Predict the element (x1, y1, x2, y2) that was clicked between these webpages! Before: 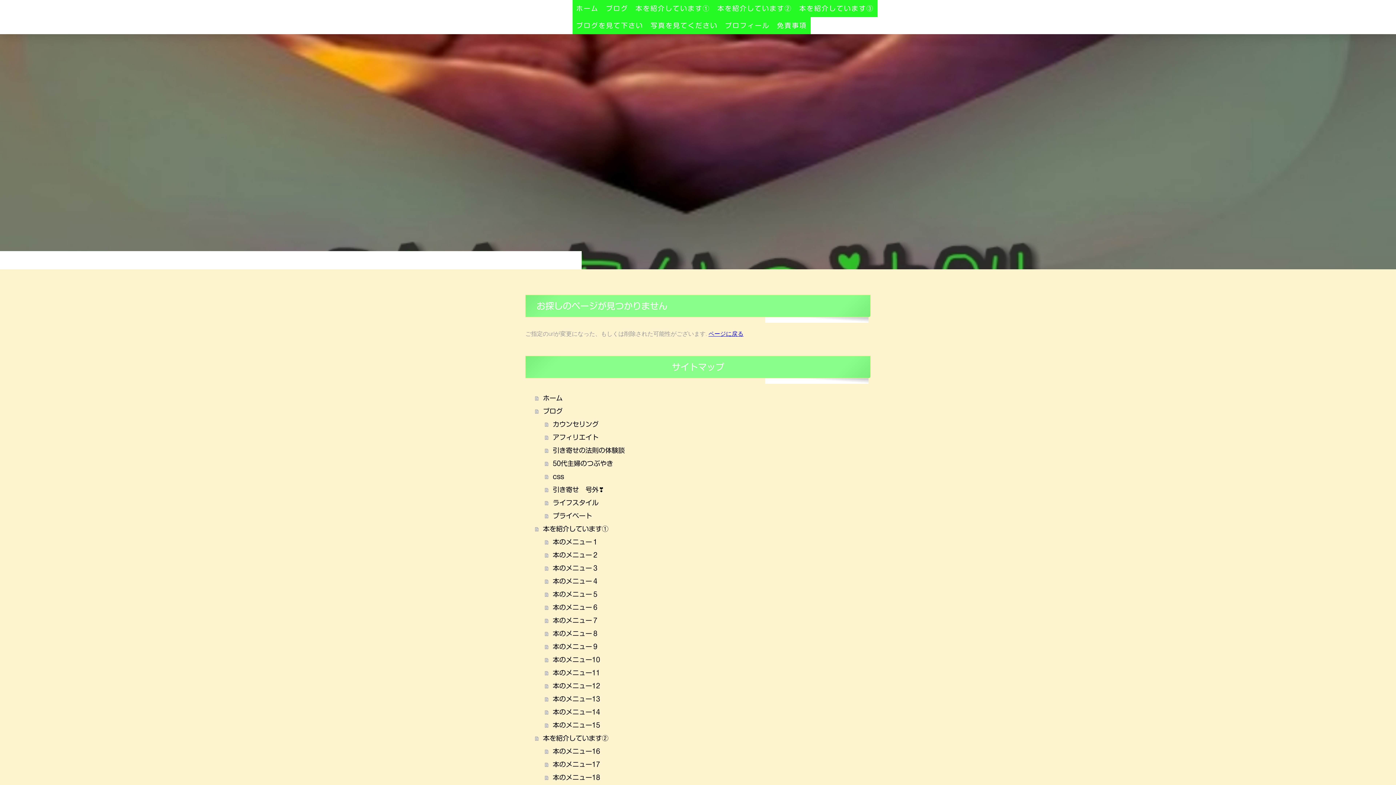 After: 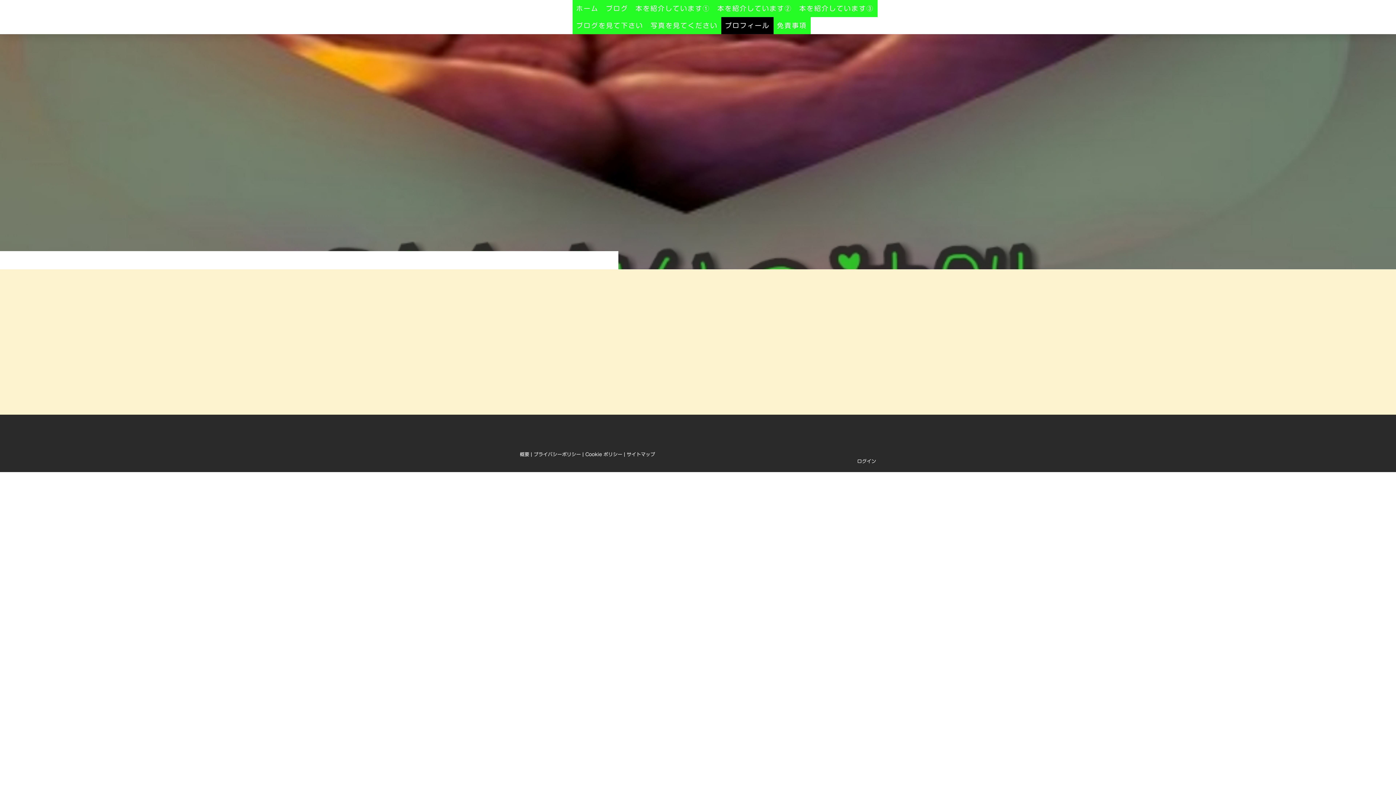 Action: label: プロフィール bbox: (721, 17, 773, 34)